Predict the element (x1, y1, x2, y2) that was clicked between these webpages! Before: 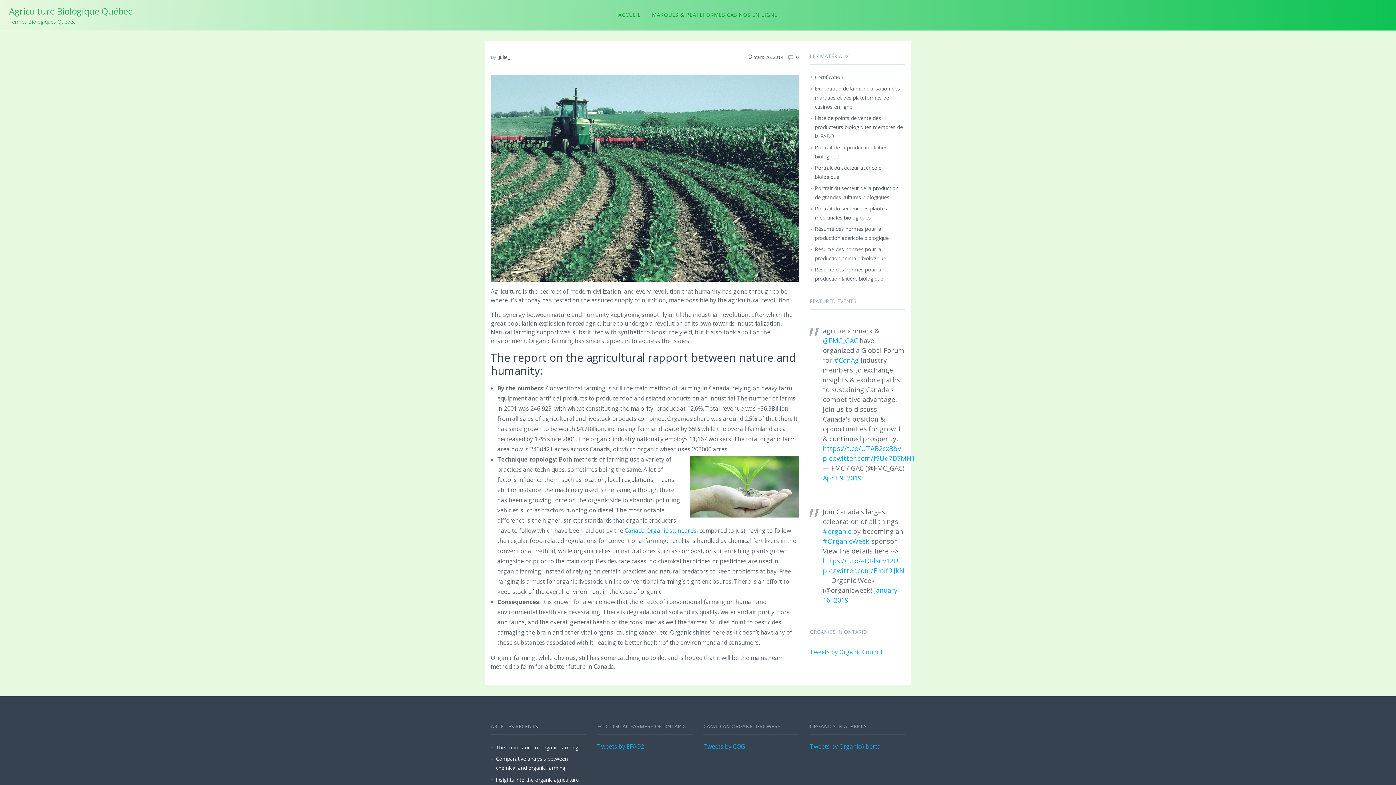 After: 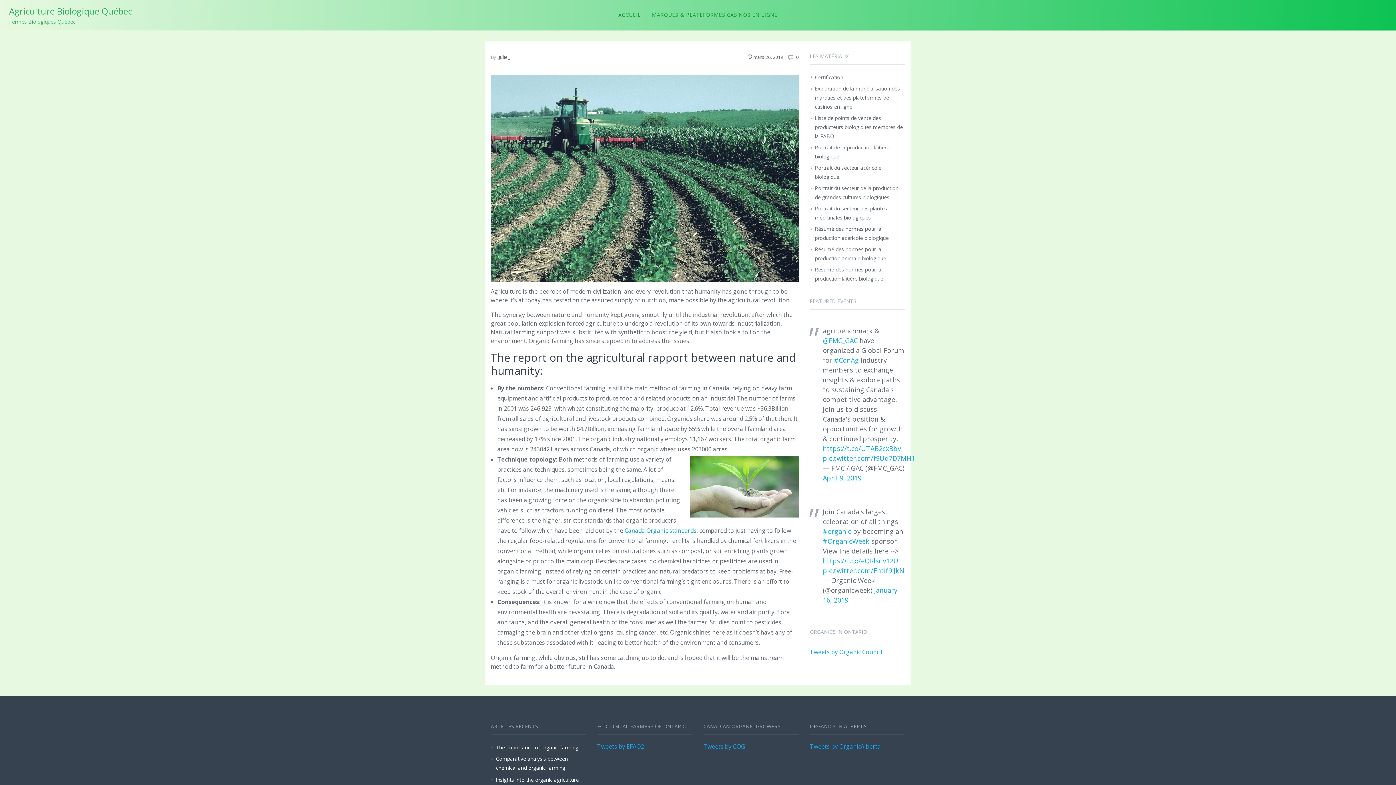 Action: label: Canada Organic standards bbox: (624, 526, 696, 534)